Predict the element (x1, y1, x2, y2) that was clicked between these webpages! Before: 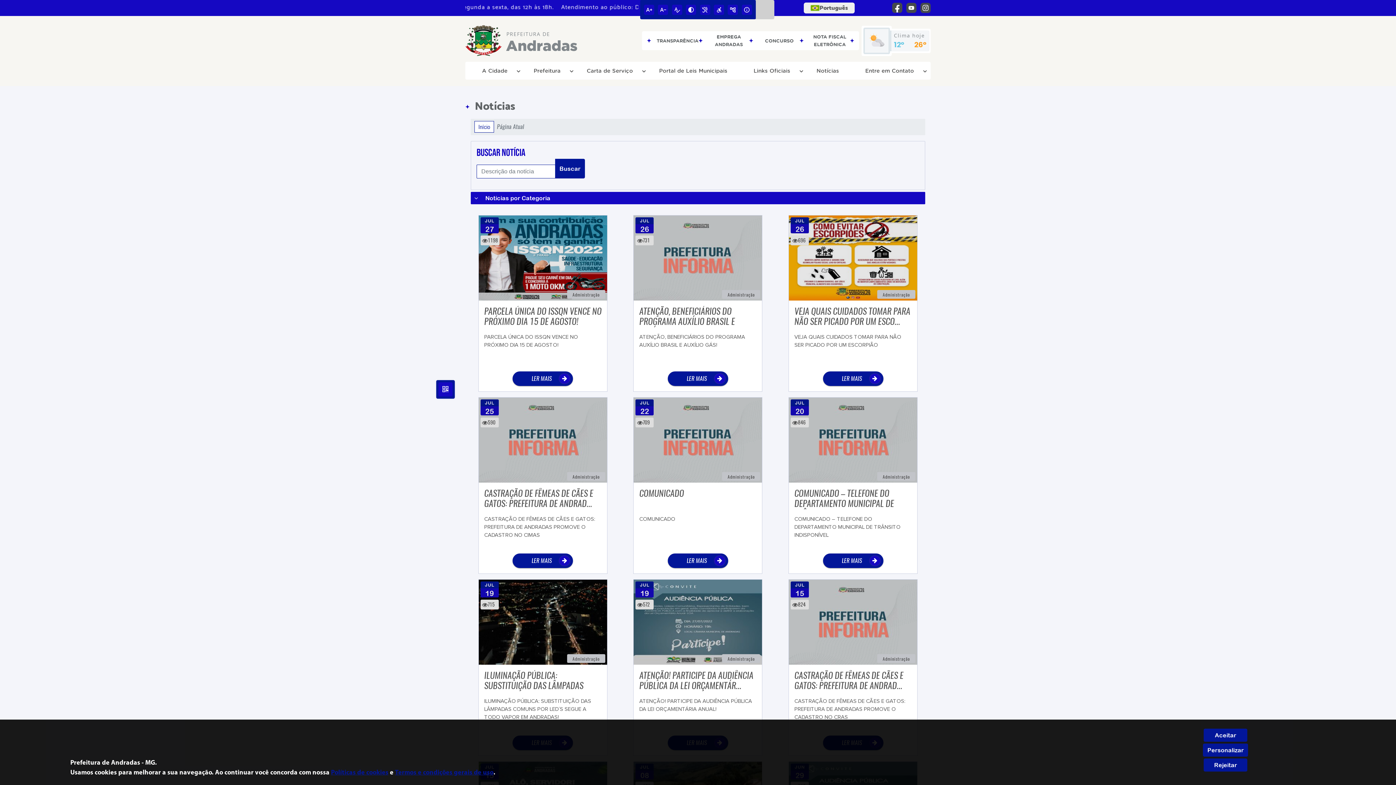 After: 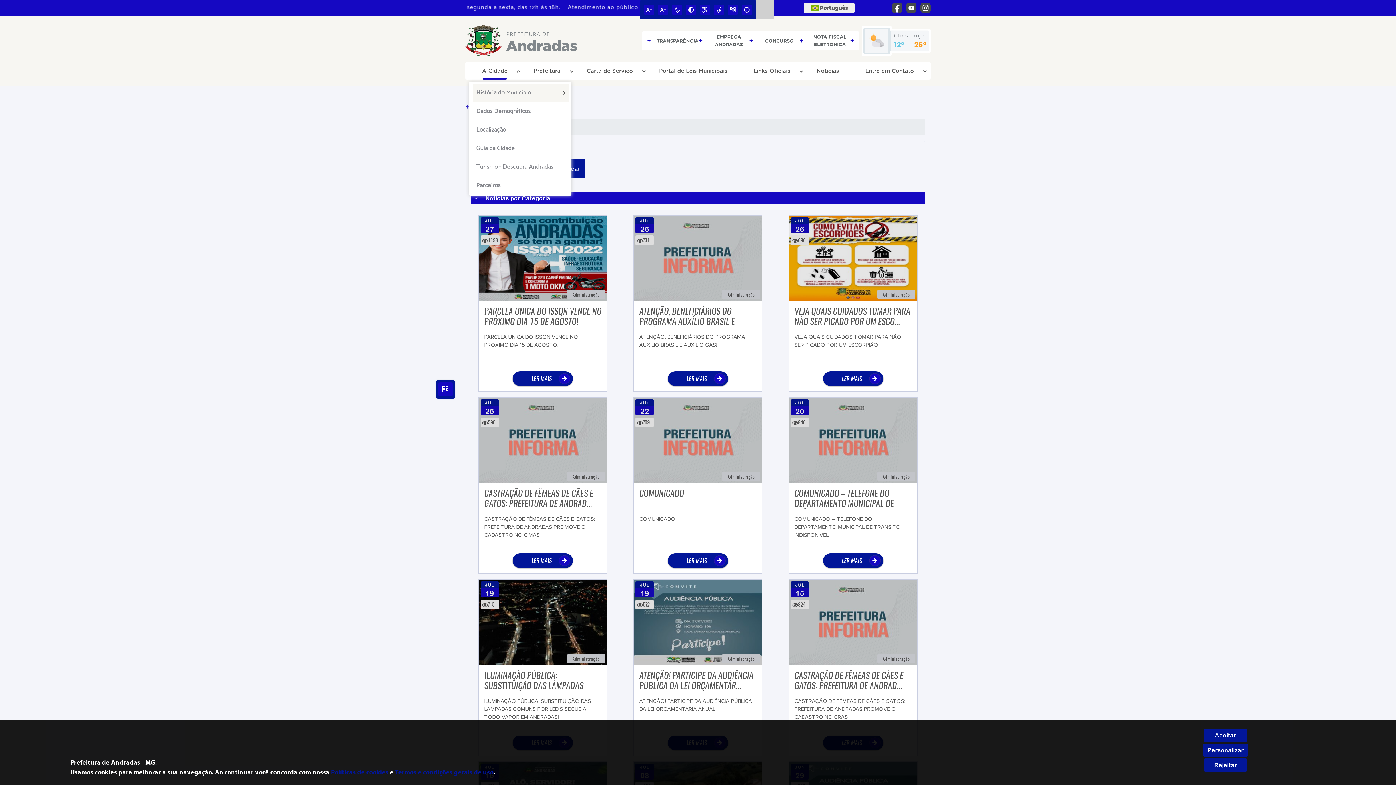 Action: label: A Cidade bbox: (470, 64, 518, 77)